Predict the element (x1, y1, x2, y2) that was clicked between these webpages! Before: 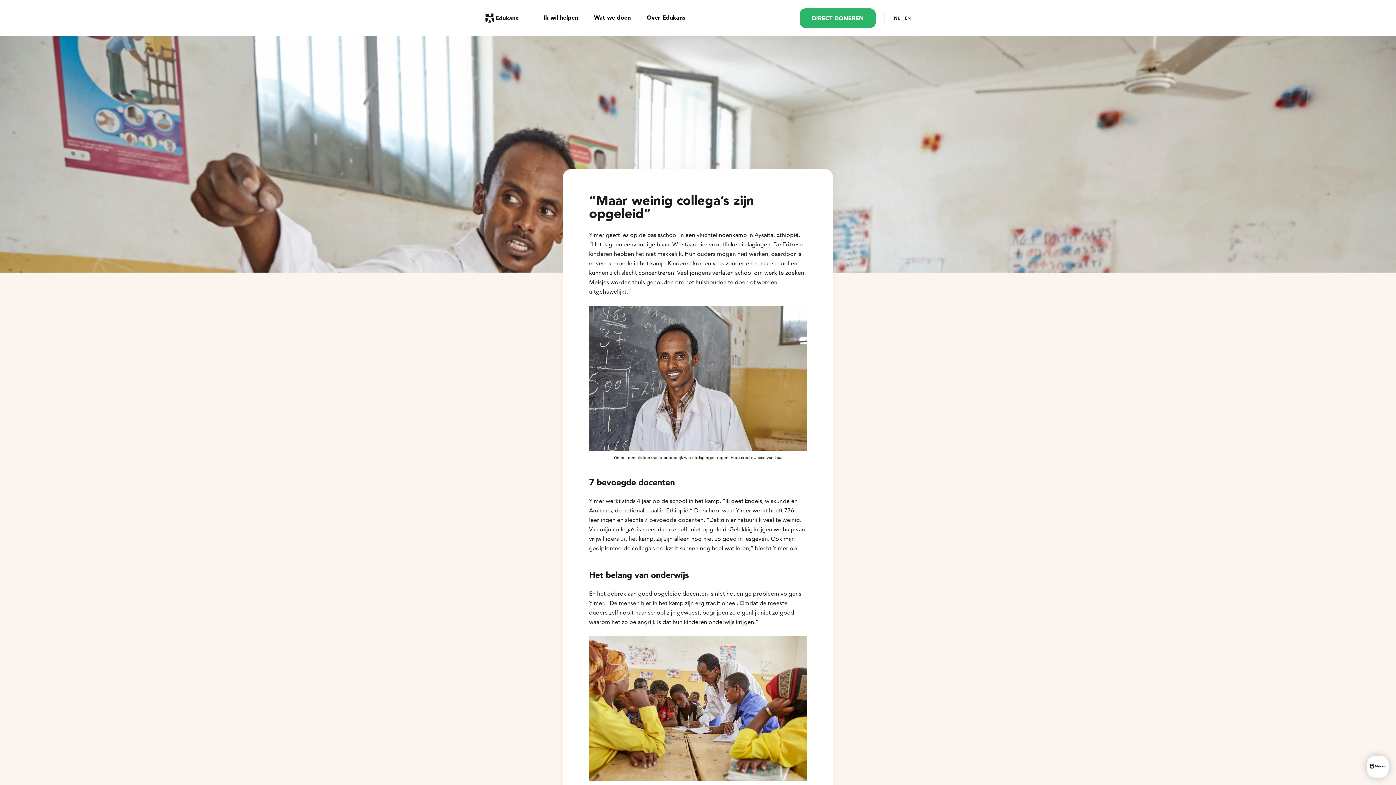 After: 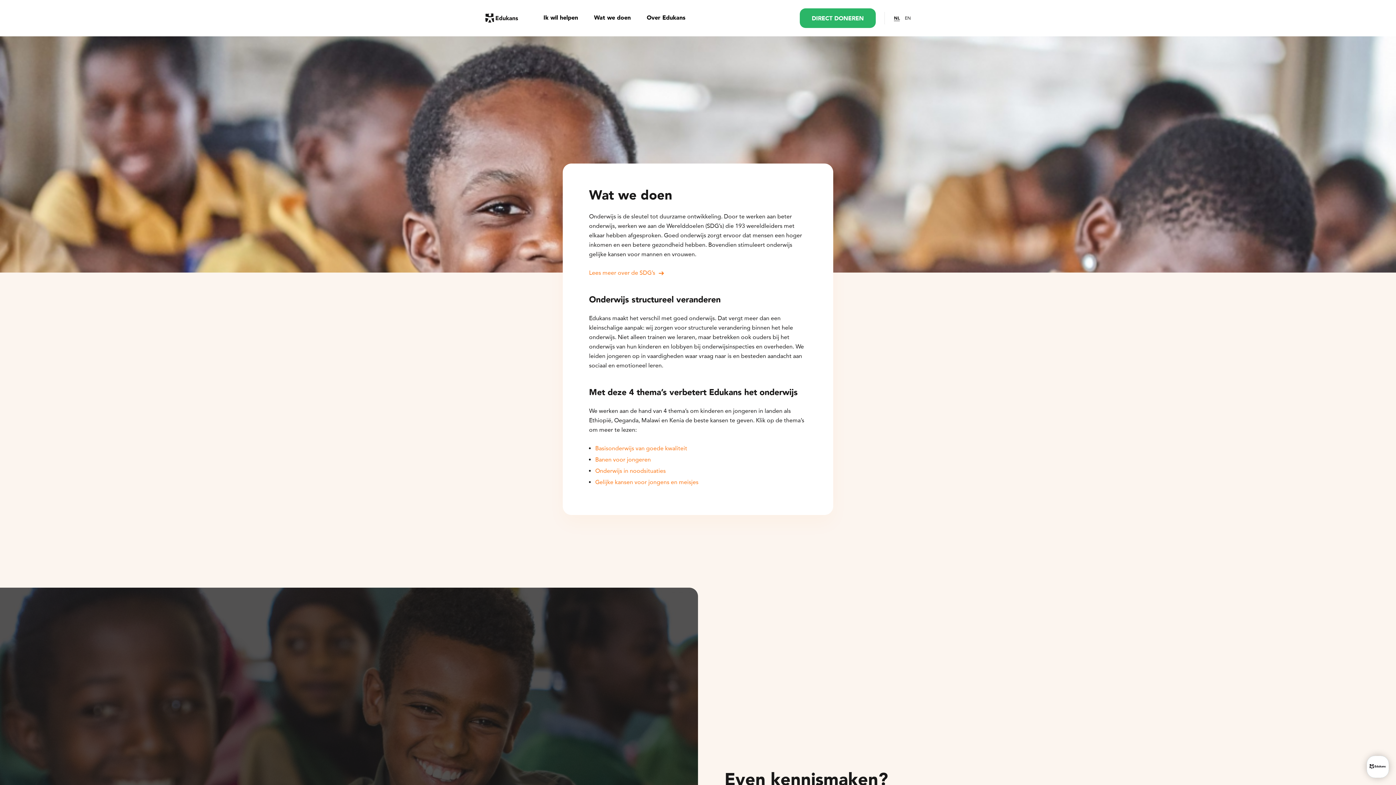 Action: label: Wat we doen bbox: (590, 14, 634, 22)